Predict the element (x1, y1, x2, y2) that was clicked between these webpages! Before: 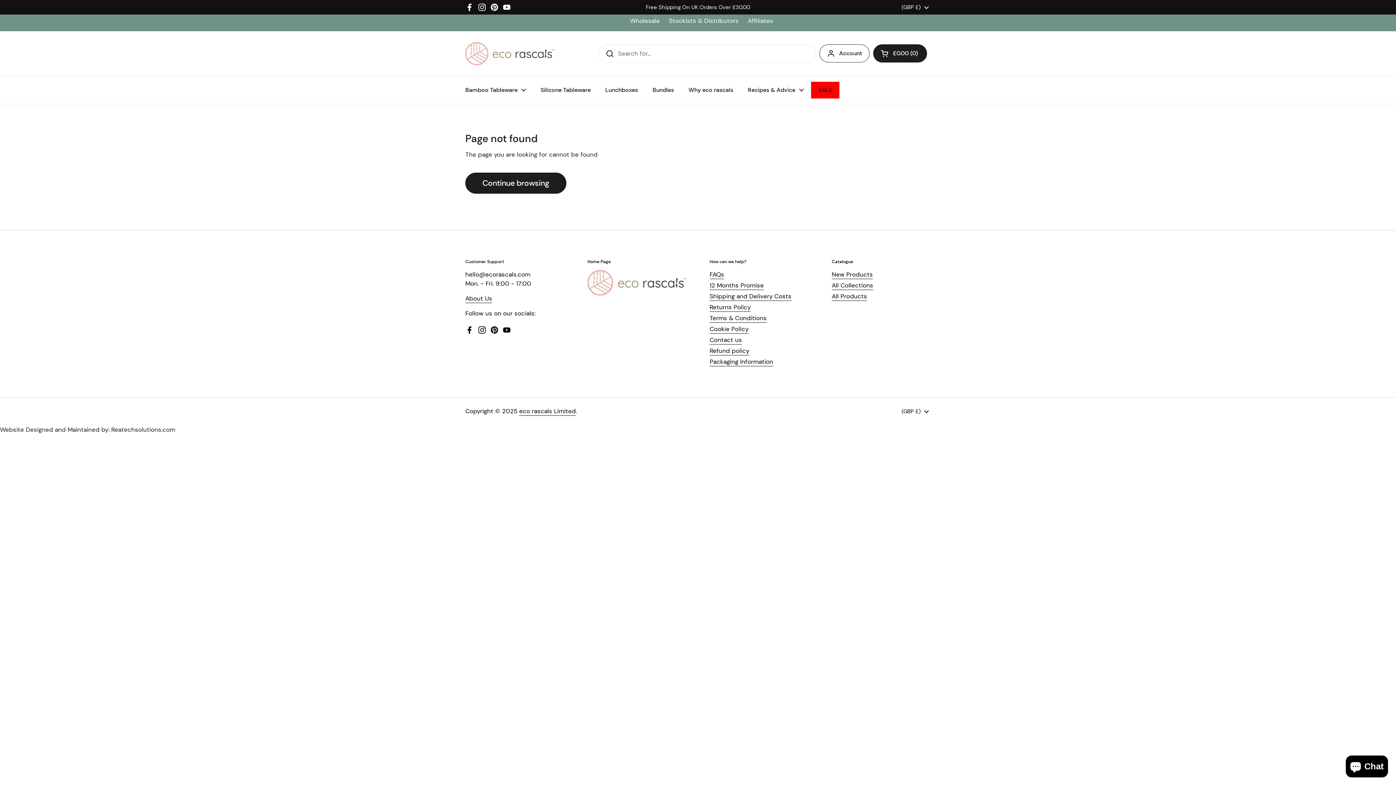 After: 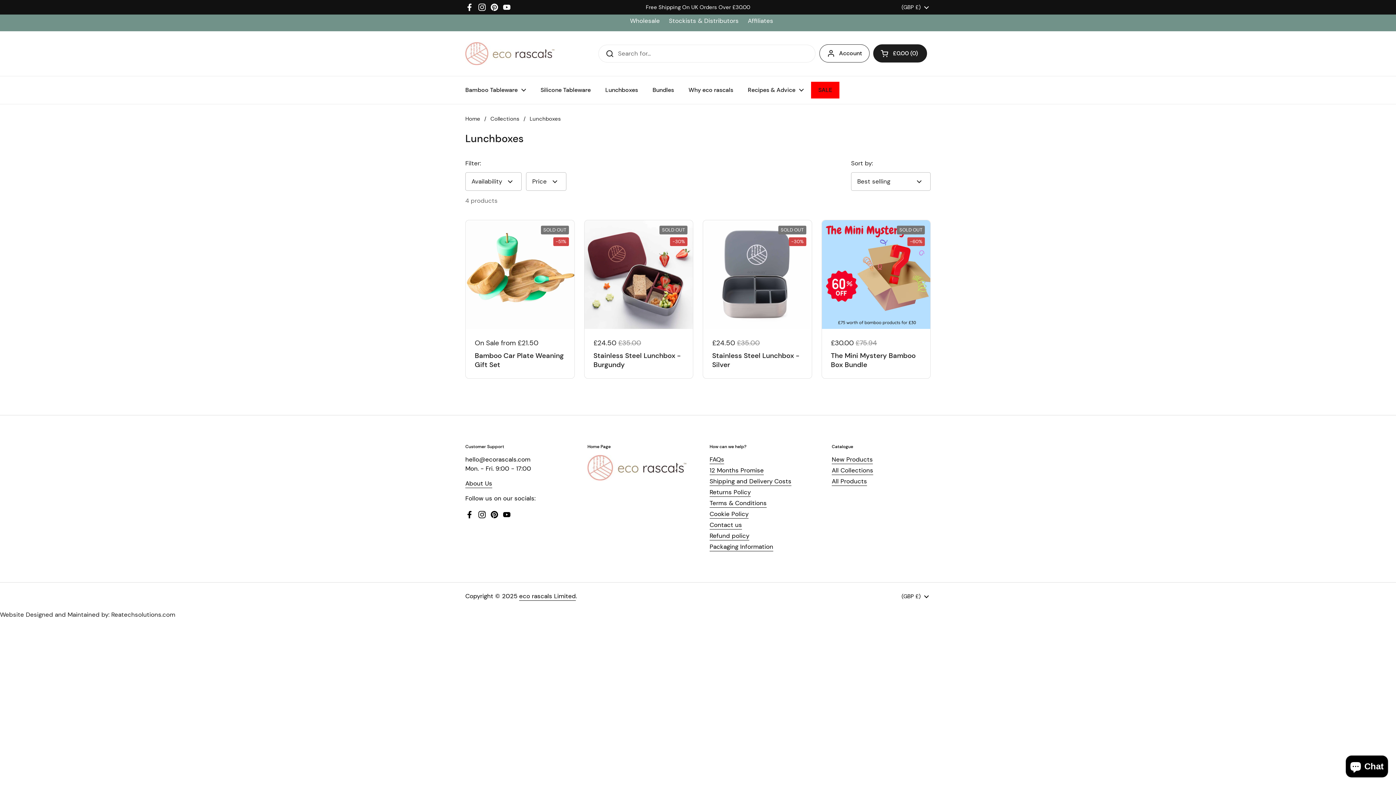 Action: label: Lunchboxes bbox: (598, 81, 645, 98)